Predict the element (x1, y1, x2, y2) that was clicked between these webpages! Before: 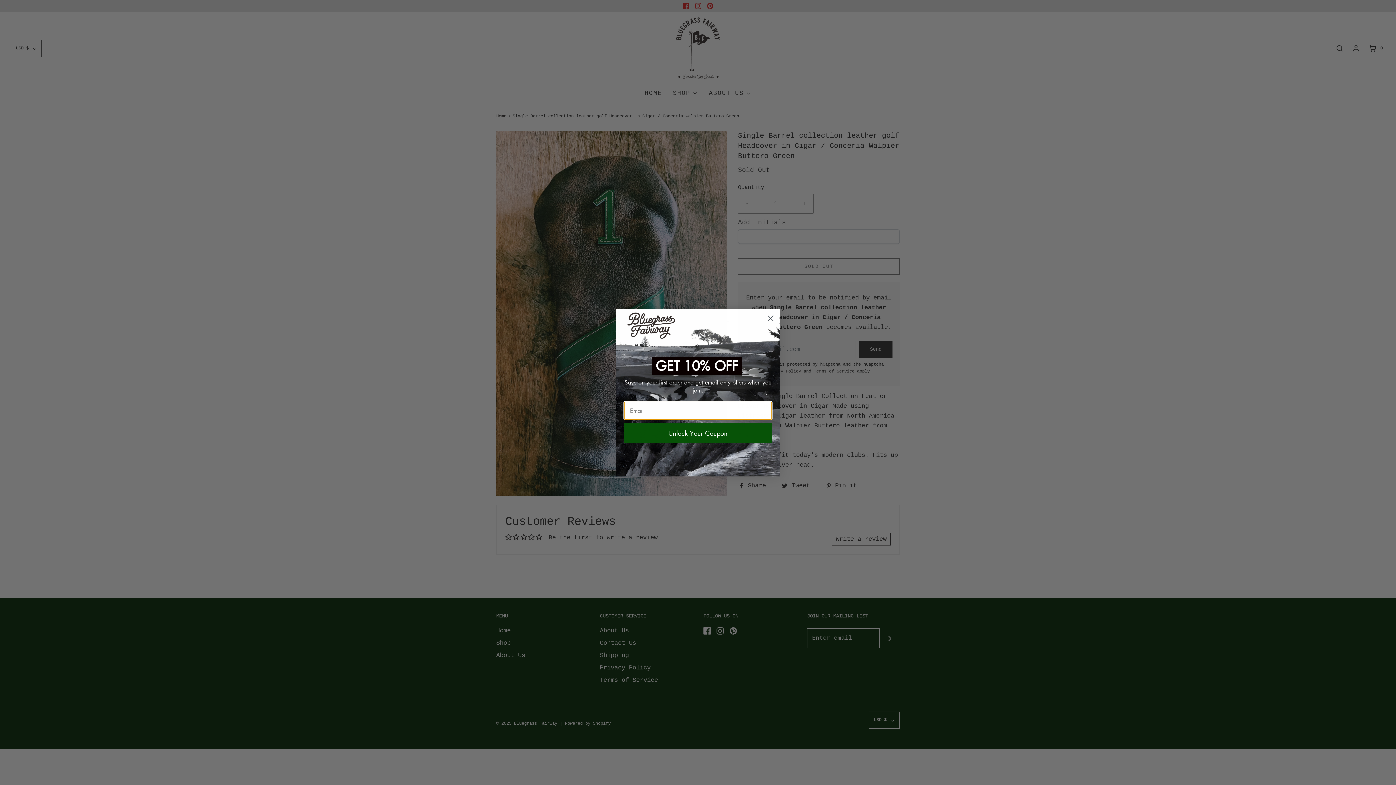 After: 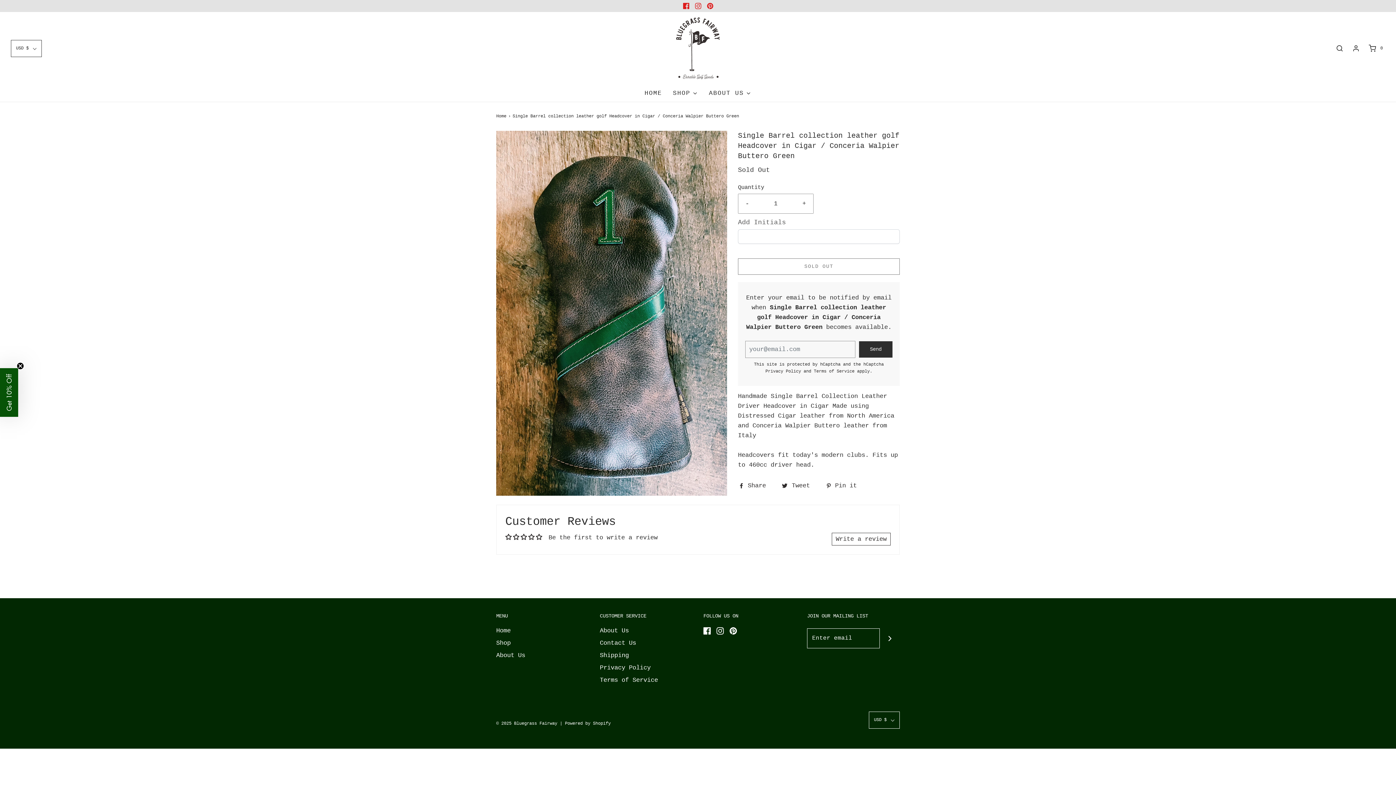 Action: bbox: (764, 311, 777, 324) label: Close dialog